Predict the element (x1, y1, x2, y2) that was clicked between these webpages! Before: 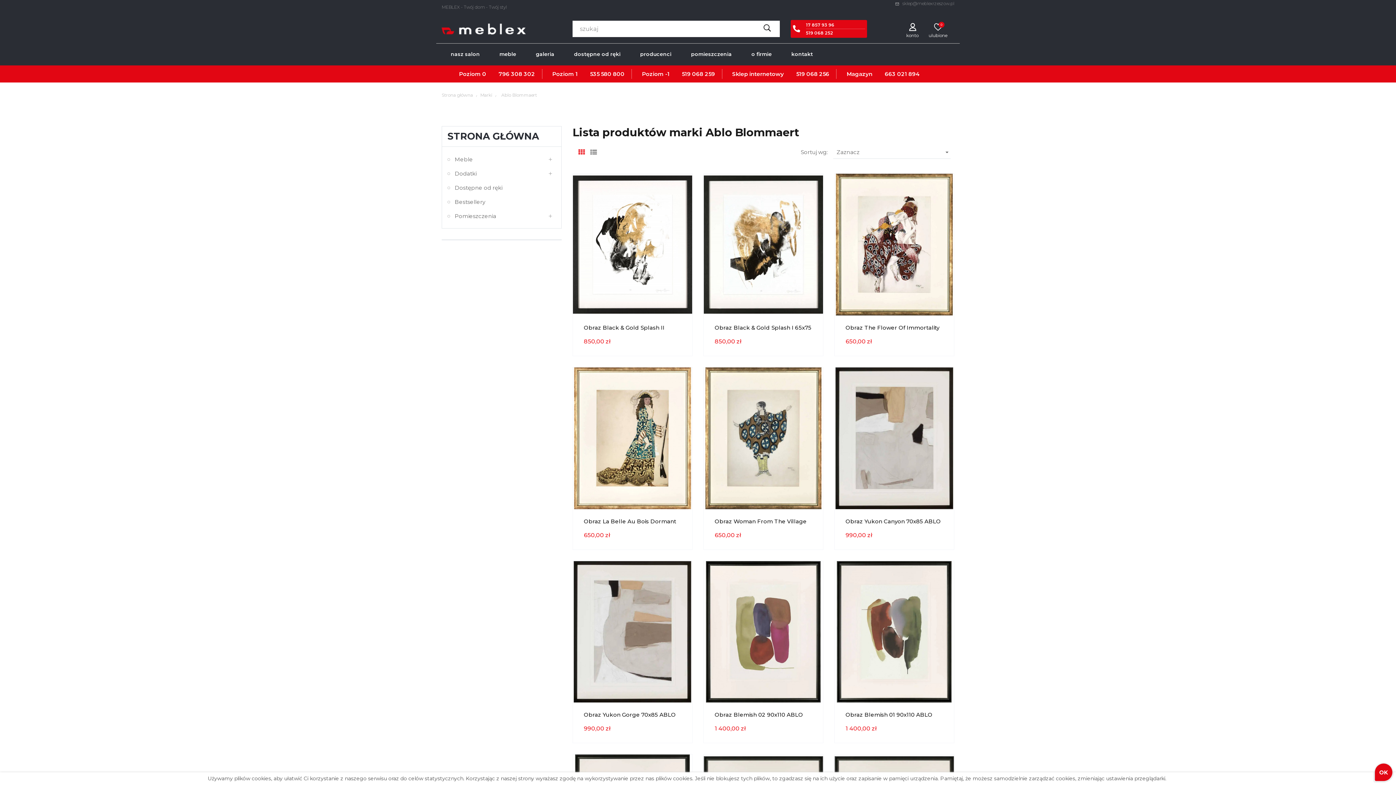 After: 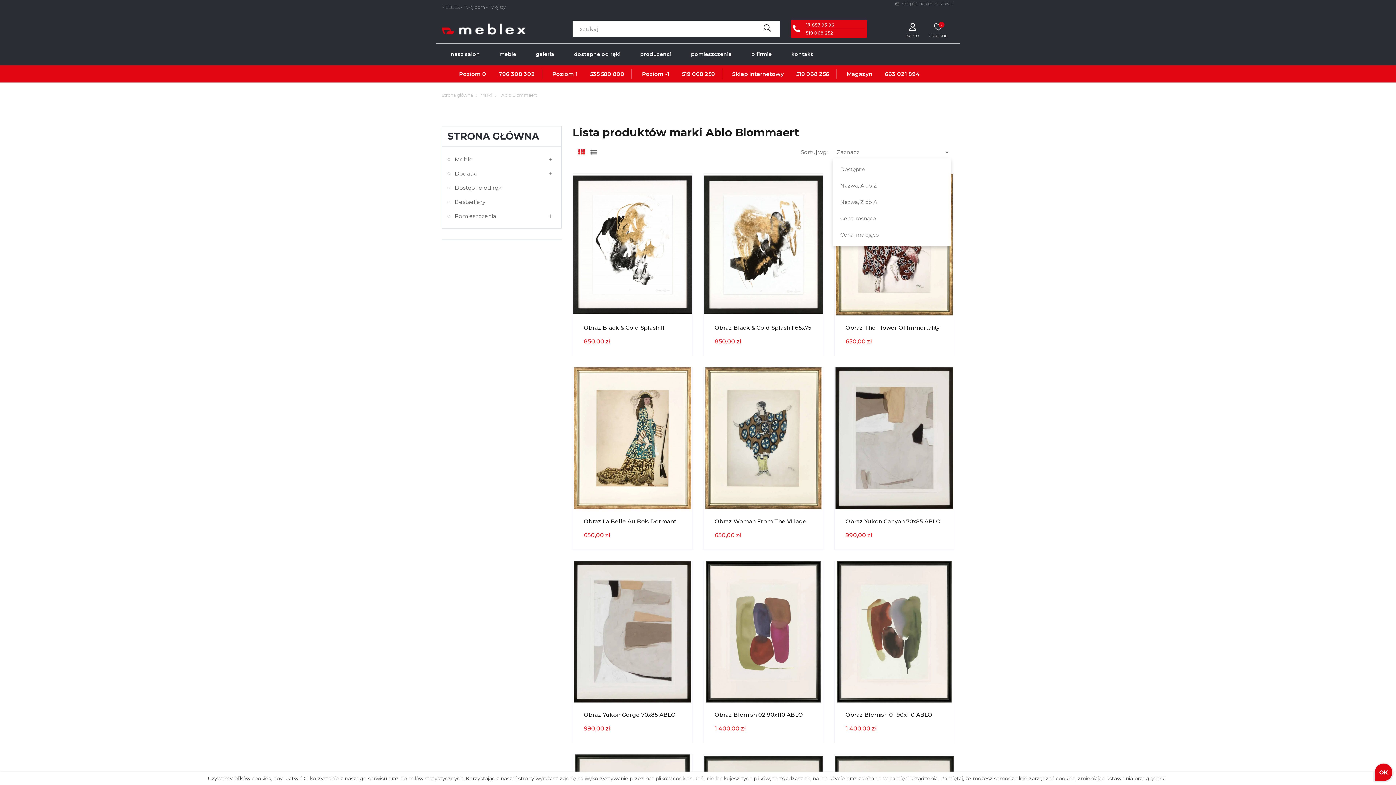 Action: label: Zaznacz
 bbox: (833, 145, 950, 158)